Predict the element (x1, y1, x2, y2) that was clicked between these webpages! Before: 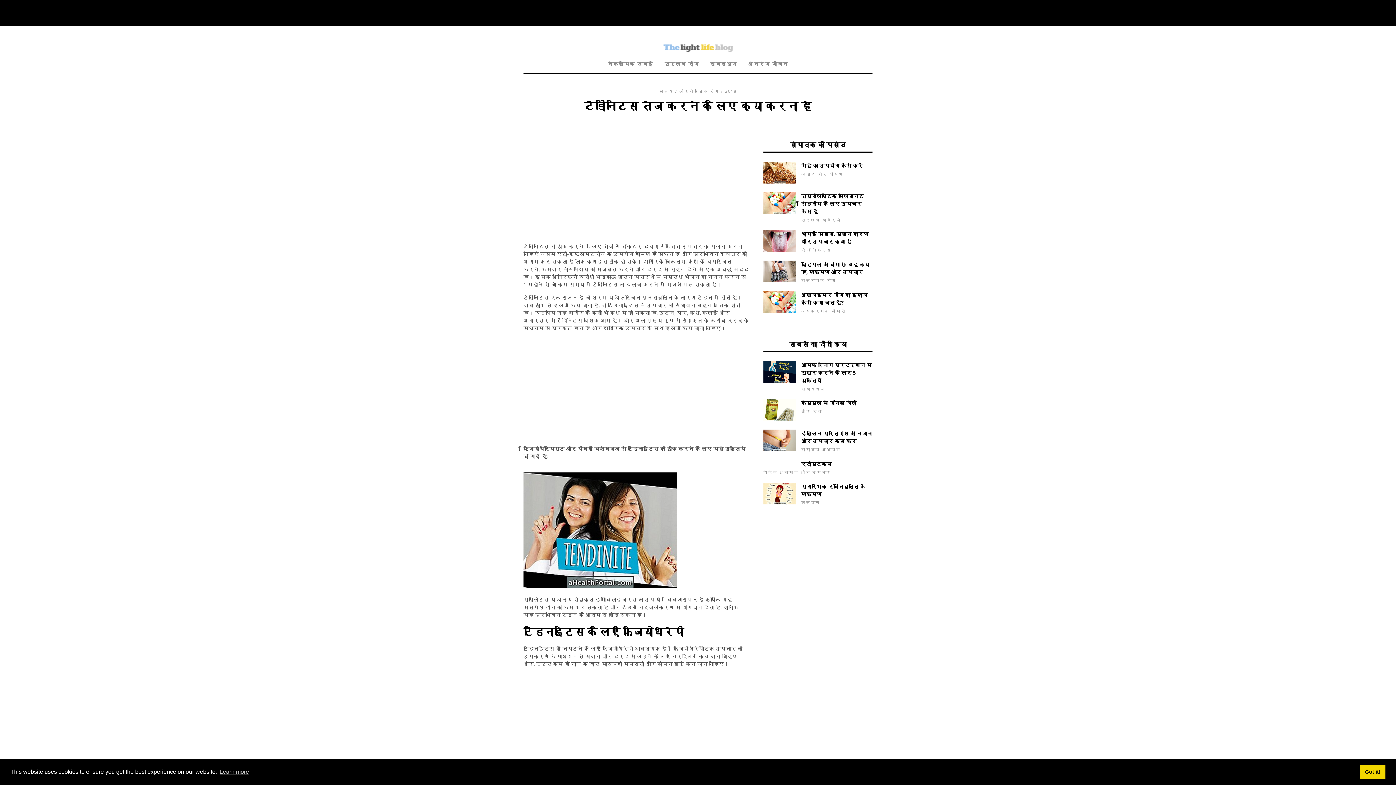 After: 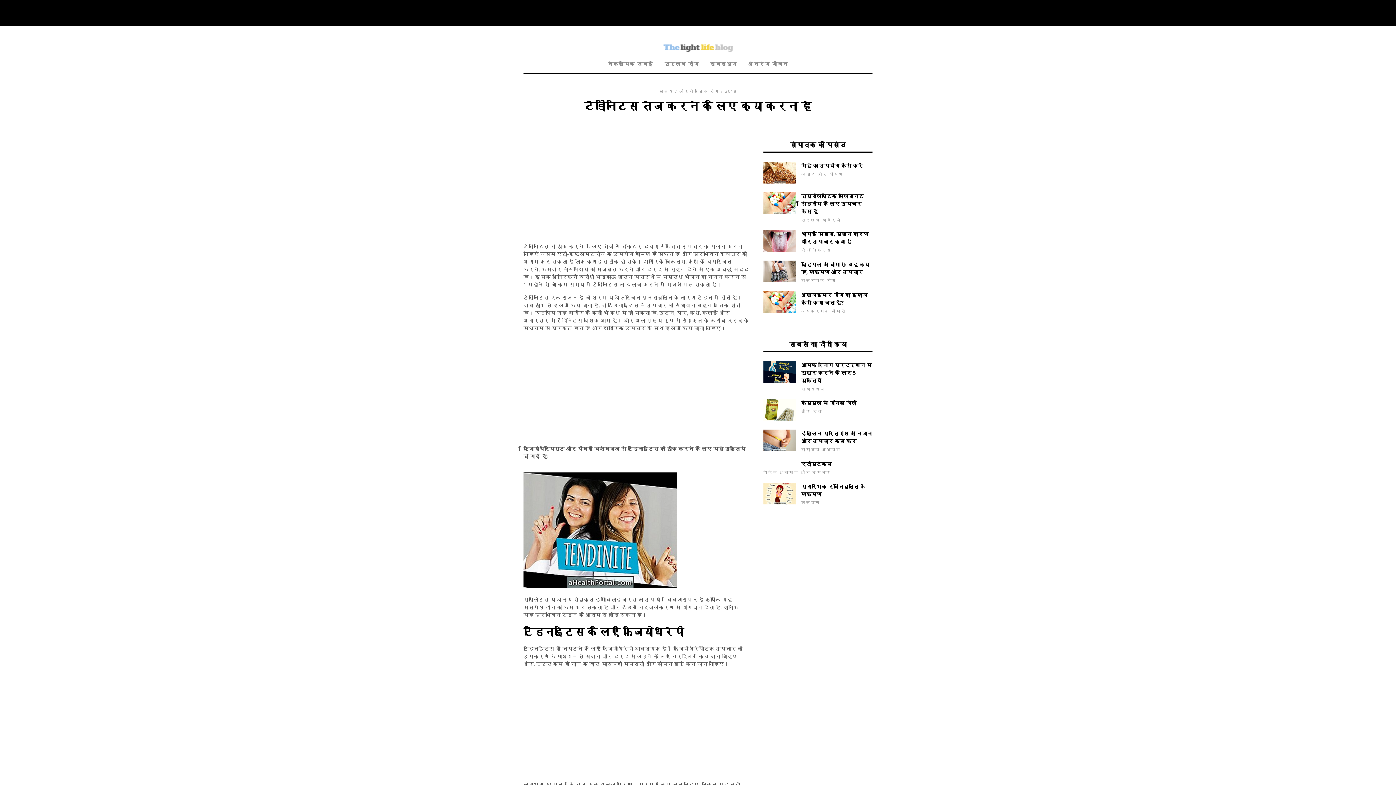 Action: label: dismiss cookie message bbox: (1360, 765, 1385, 779)